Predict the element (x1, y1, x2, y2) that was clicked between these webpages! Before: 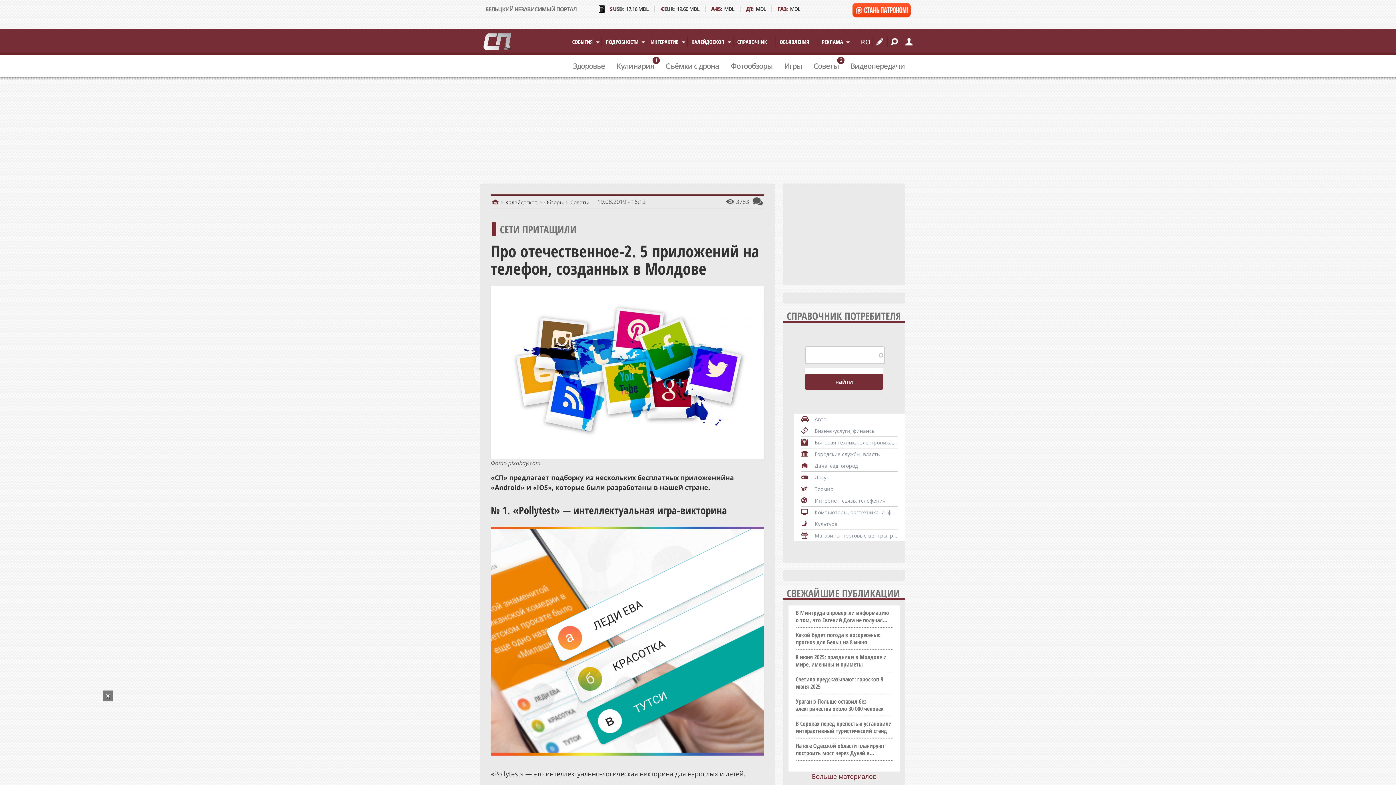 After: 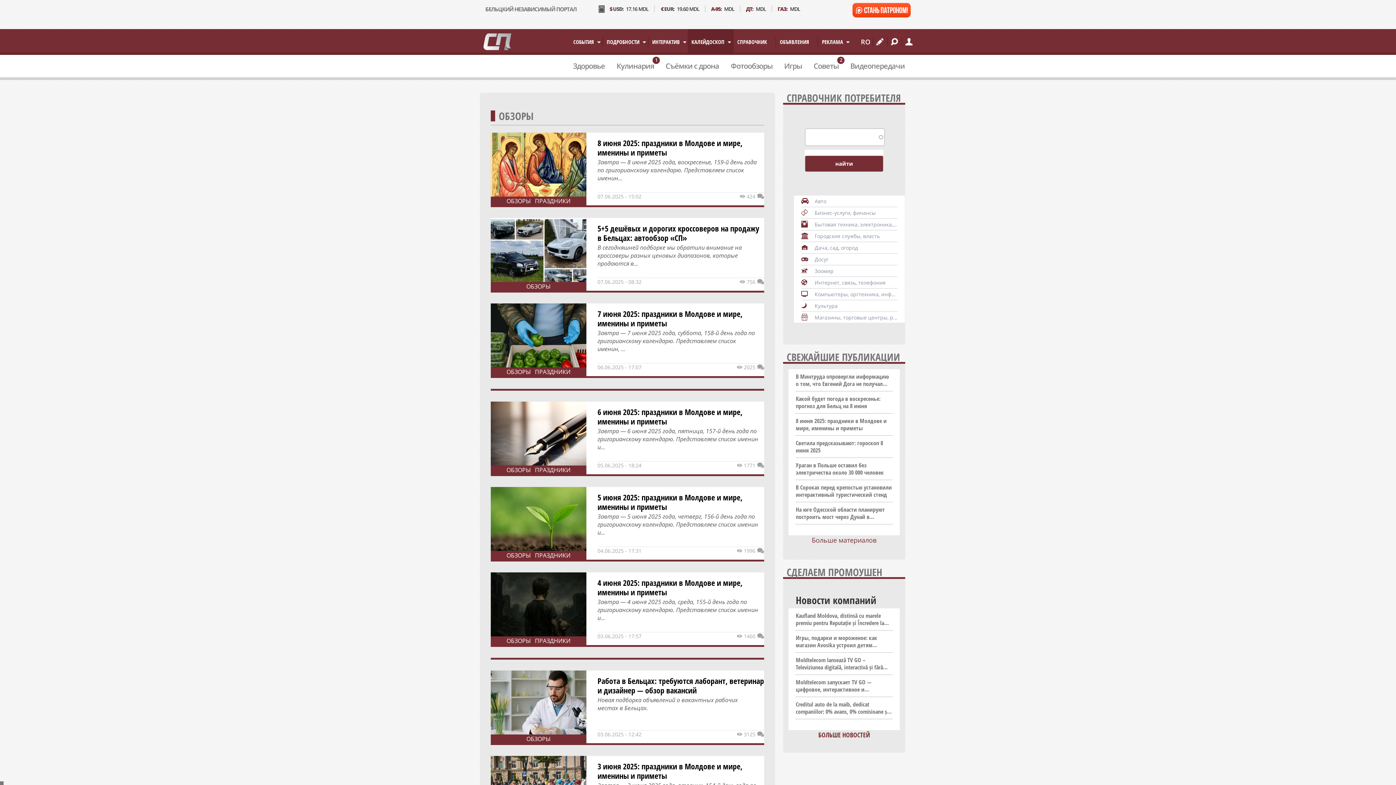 Action: label: Обзоры bbox: (544, 198, 564, 205)